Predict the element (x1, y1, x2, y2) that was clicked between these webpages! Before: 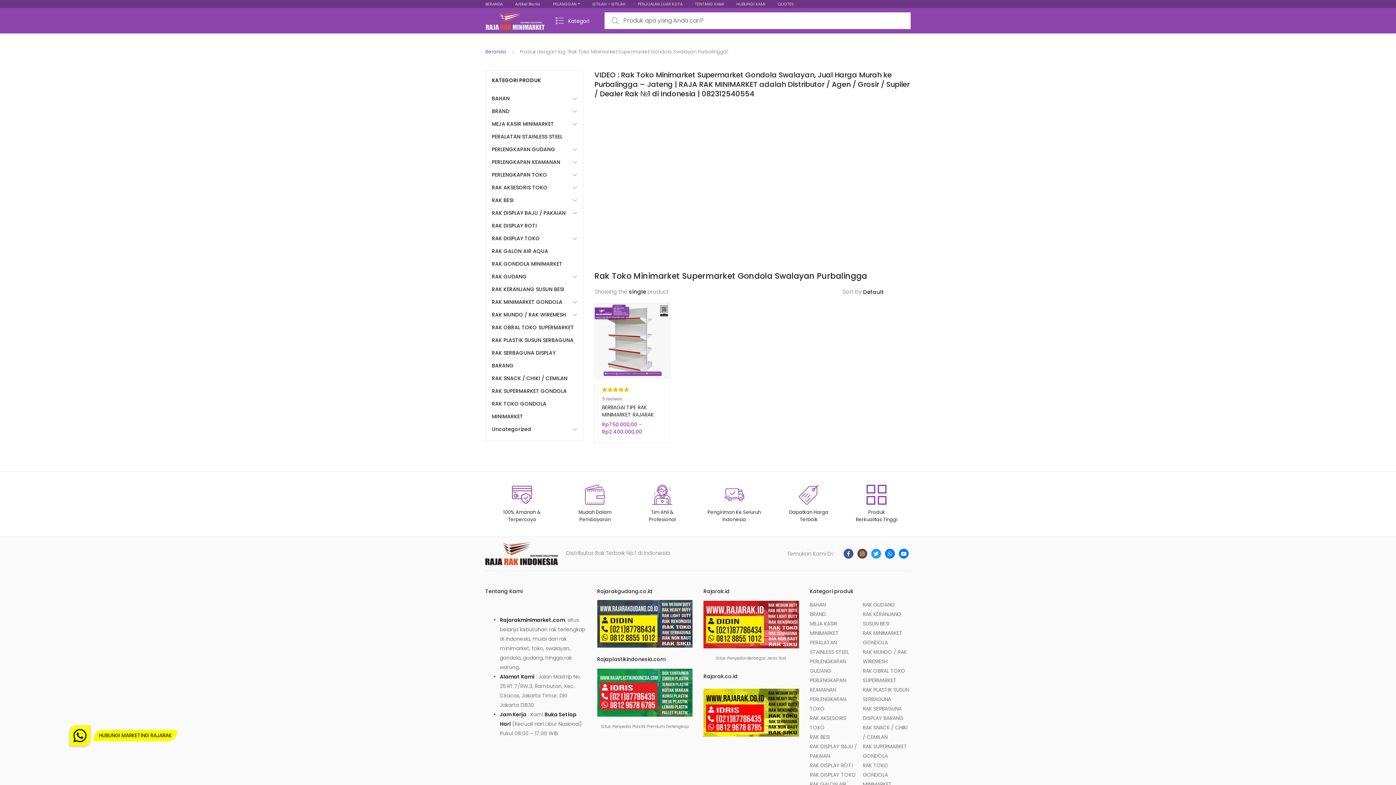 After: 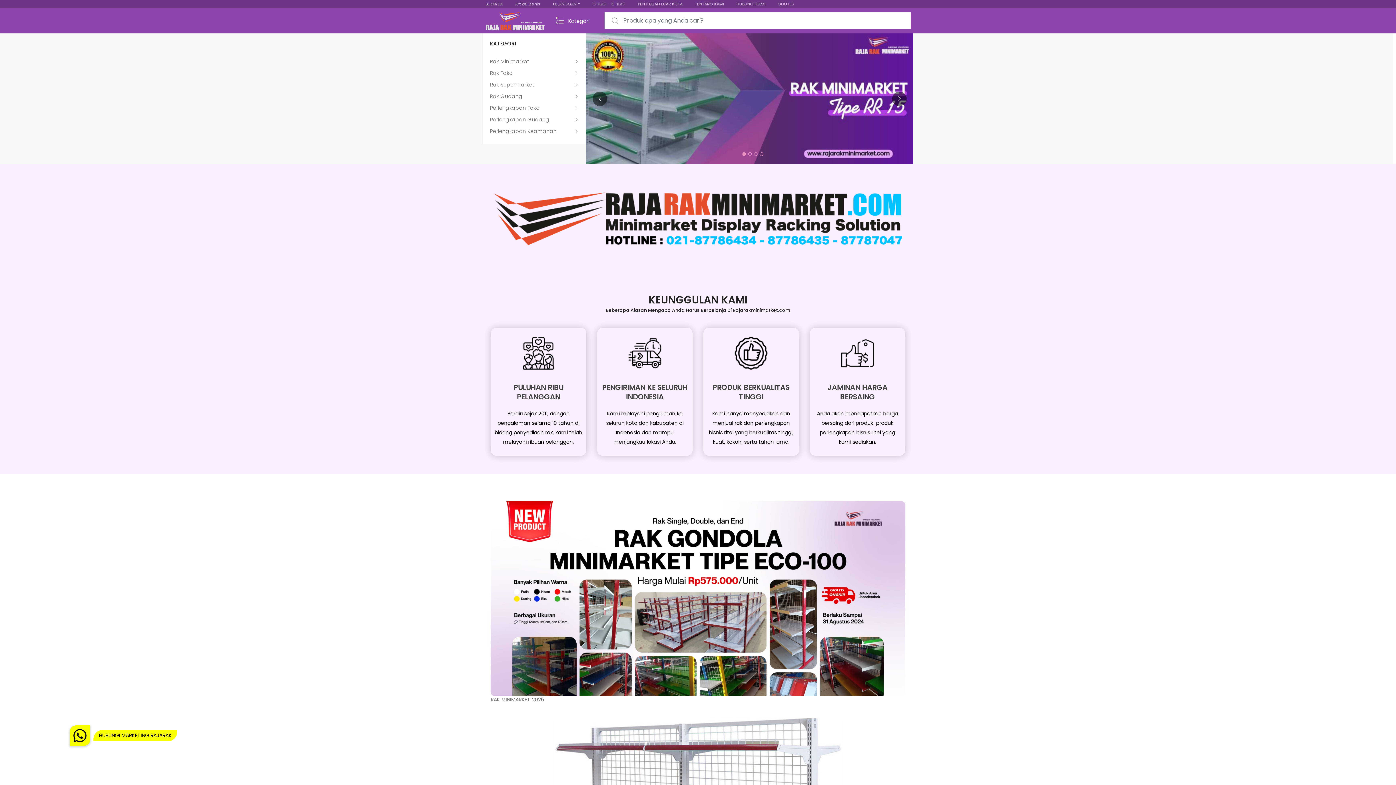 Action: bbox: (479, 0, 509, 8) label: BERANDA